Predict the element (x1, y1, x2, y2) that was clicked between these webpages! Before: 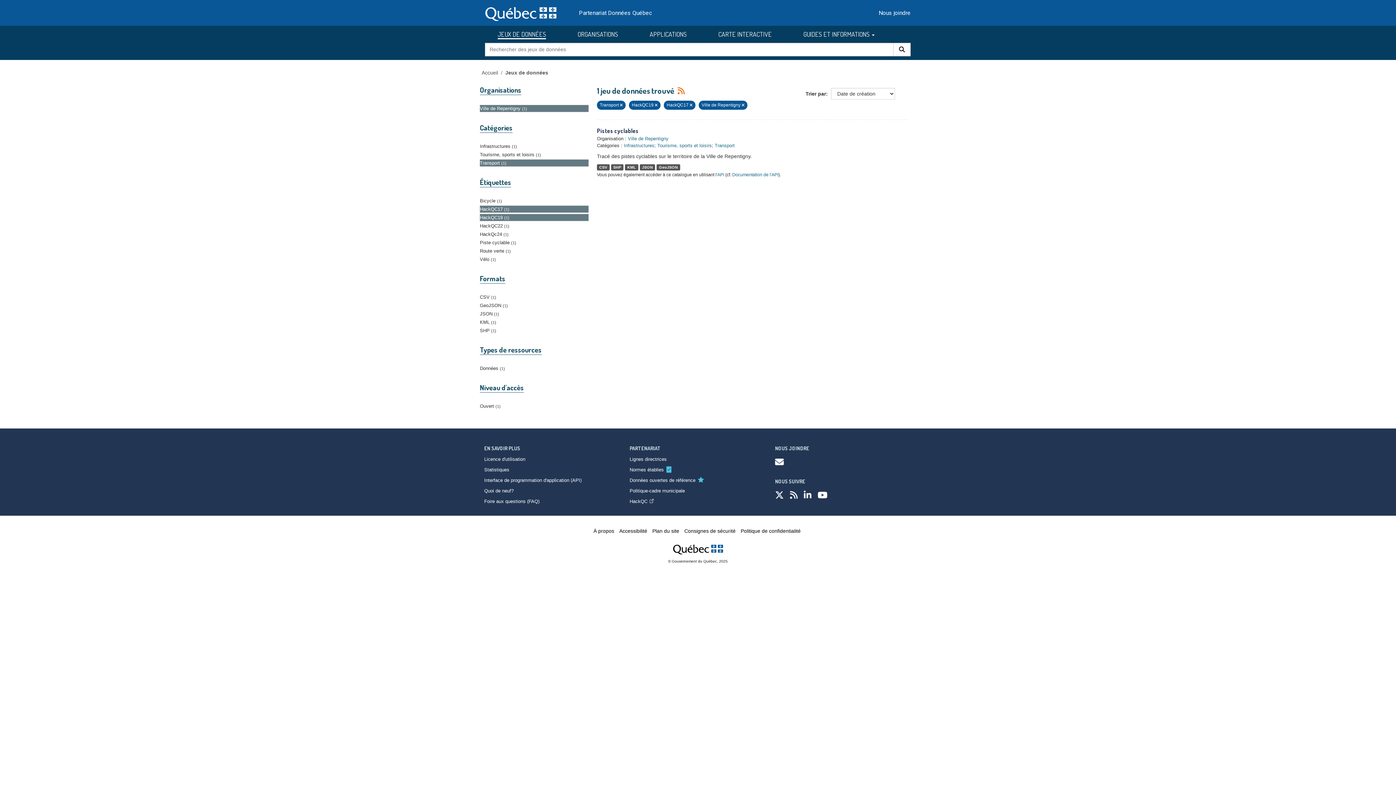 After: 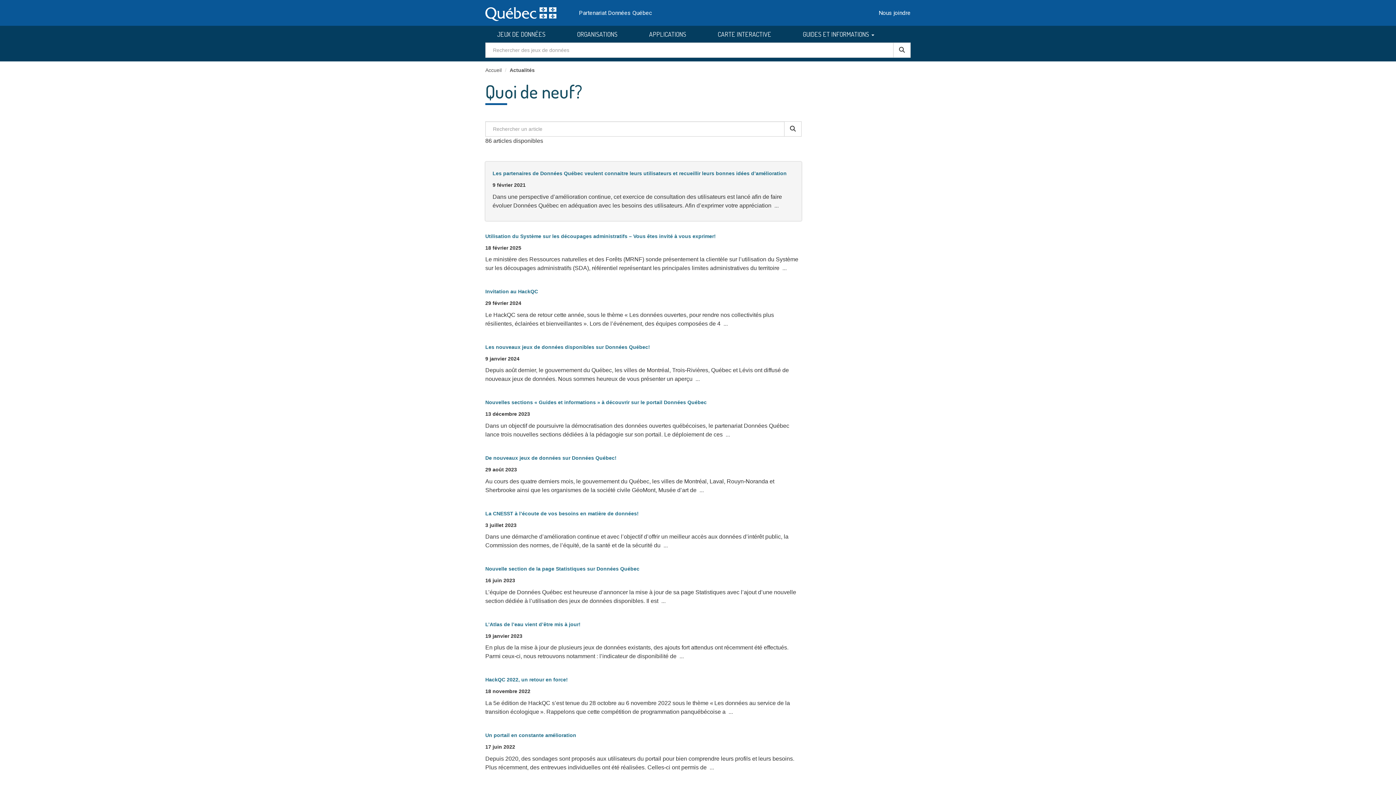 Action: label: Quoi de neuf? bbox: (484, 488, 513, 493)